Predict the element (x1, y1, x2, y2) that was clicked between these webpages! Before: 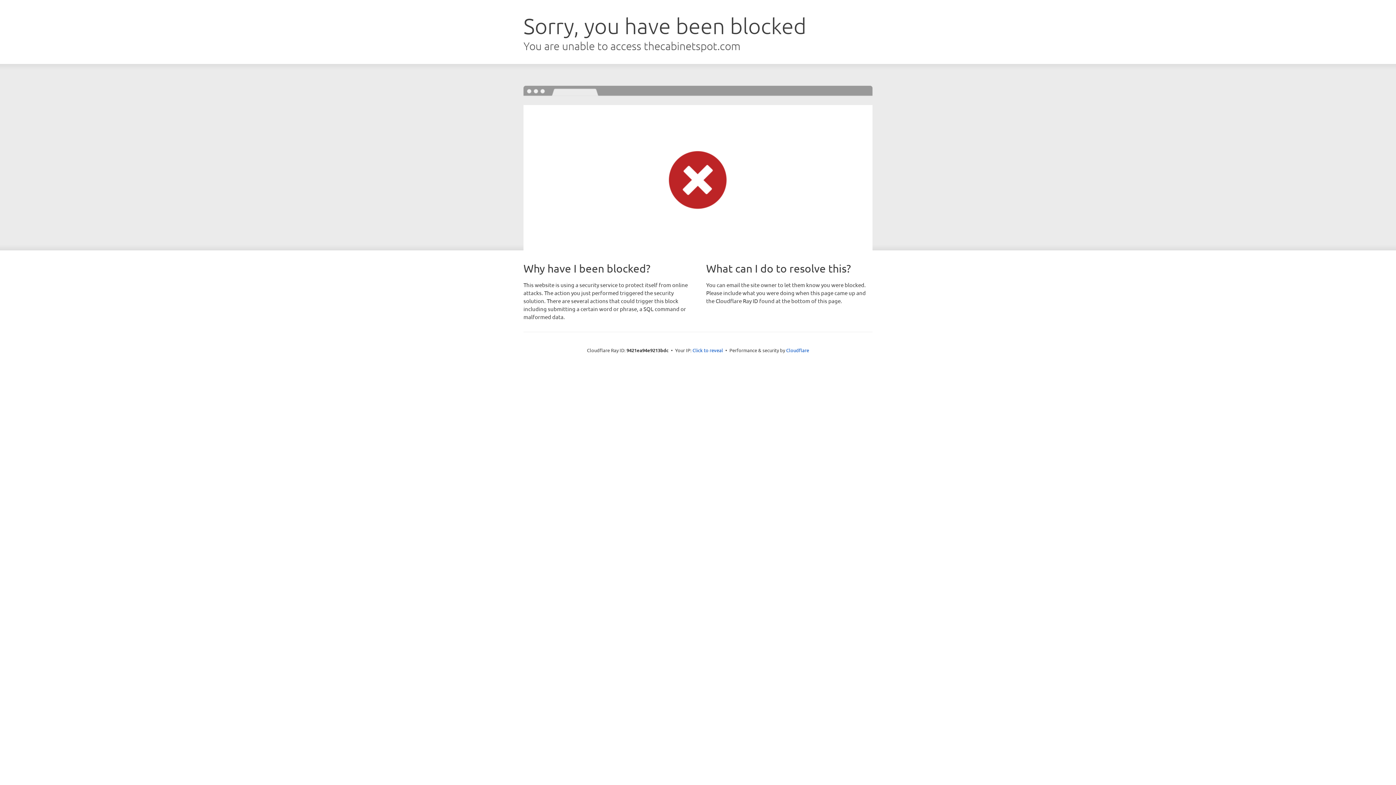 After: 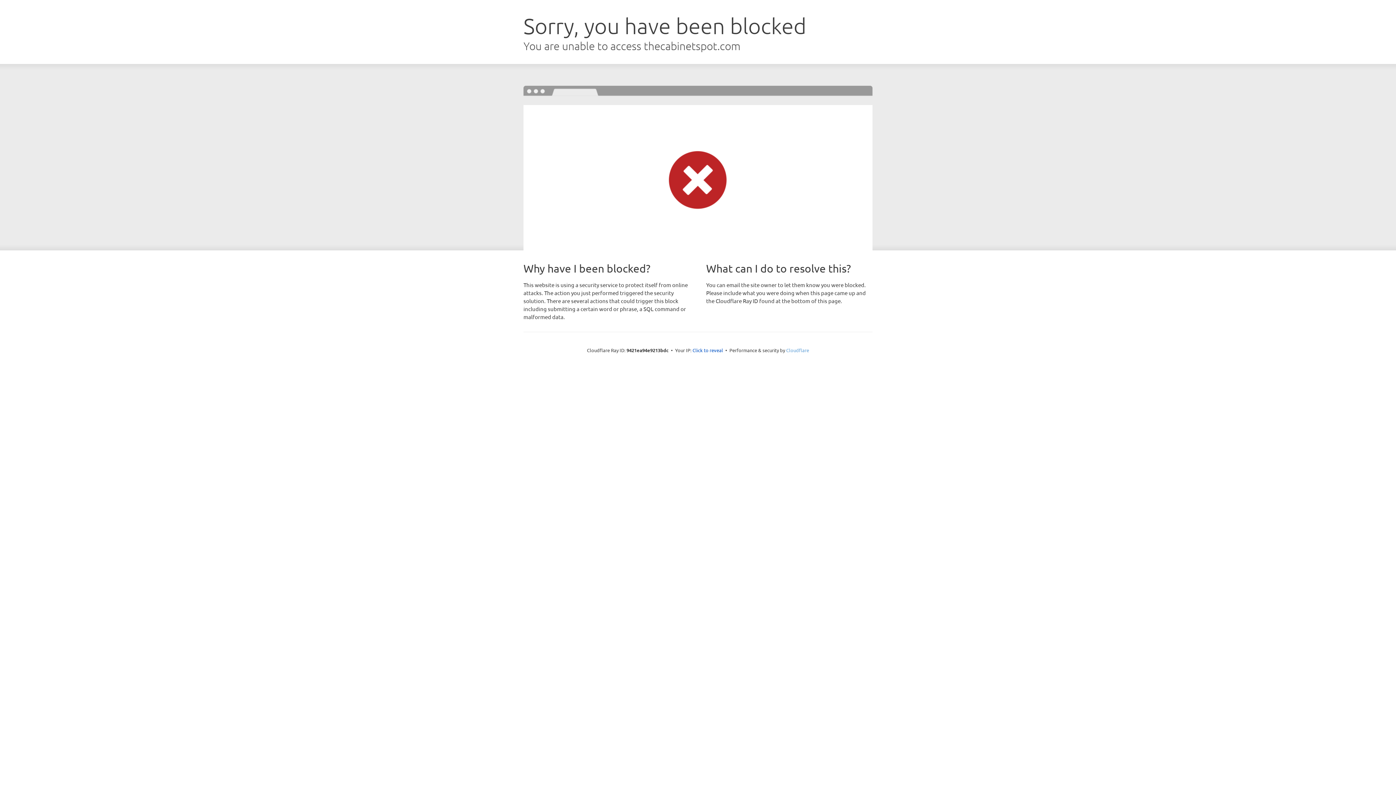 Action: label: Cloudflare bbox: (786, 347, 809, 353)